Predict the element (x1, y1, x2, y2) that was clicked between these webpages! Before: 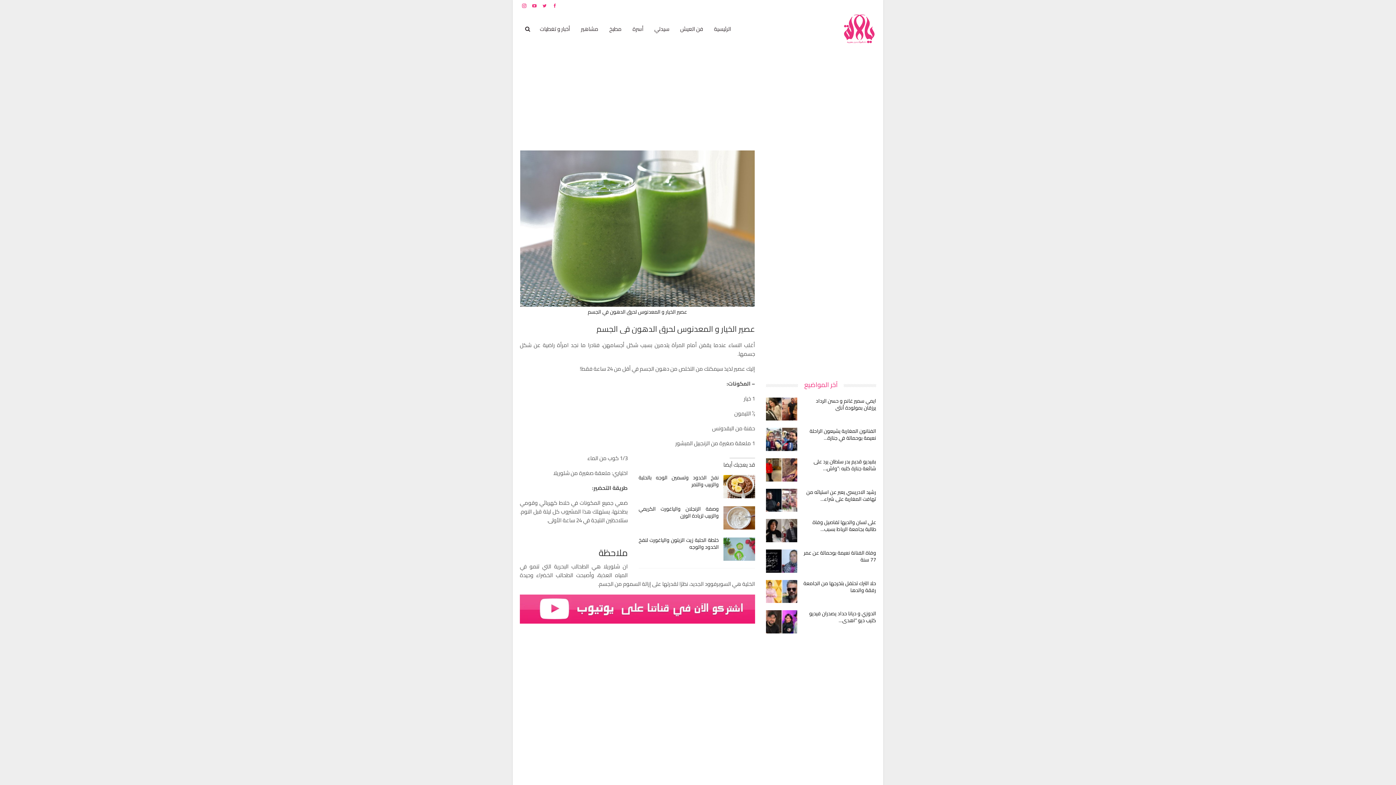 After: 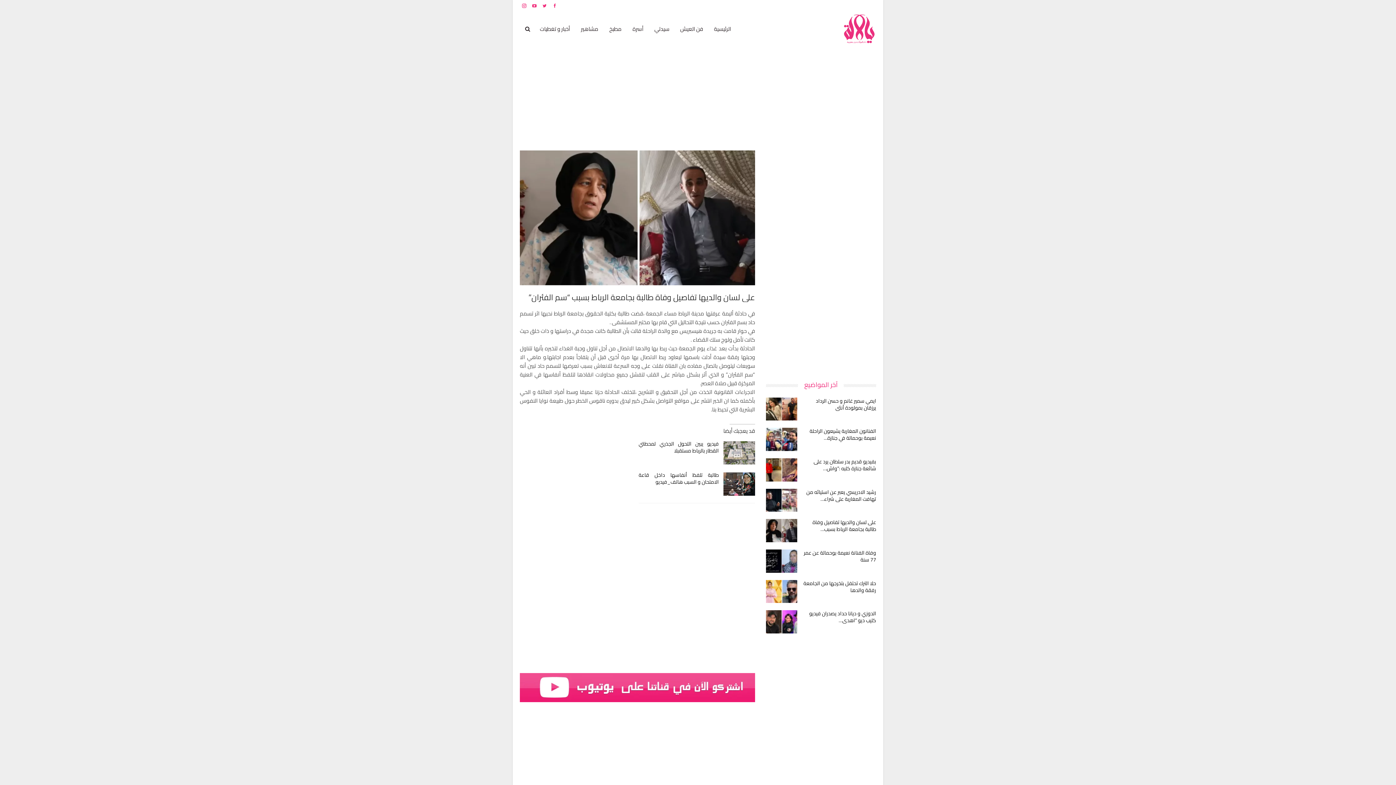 Action: bbox: (812, 517, 876, 534) label: على لسان والديها تفاصيل وفاة طالبة بجامعة الرباط بسبب…